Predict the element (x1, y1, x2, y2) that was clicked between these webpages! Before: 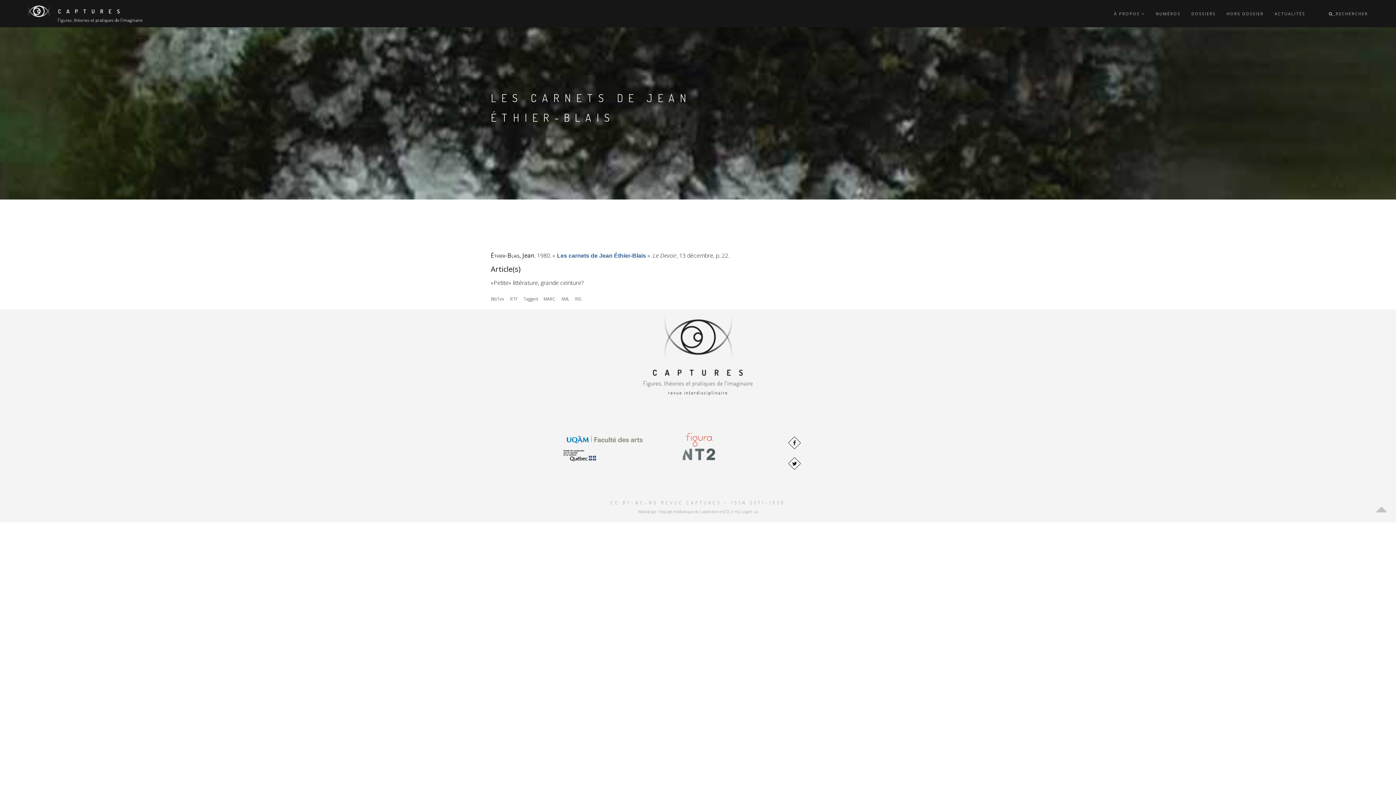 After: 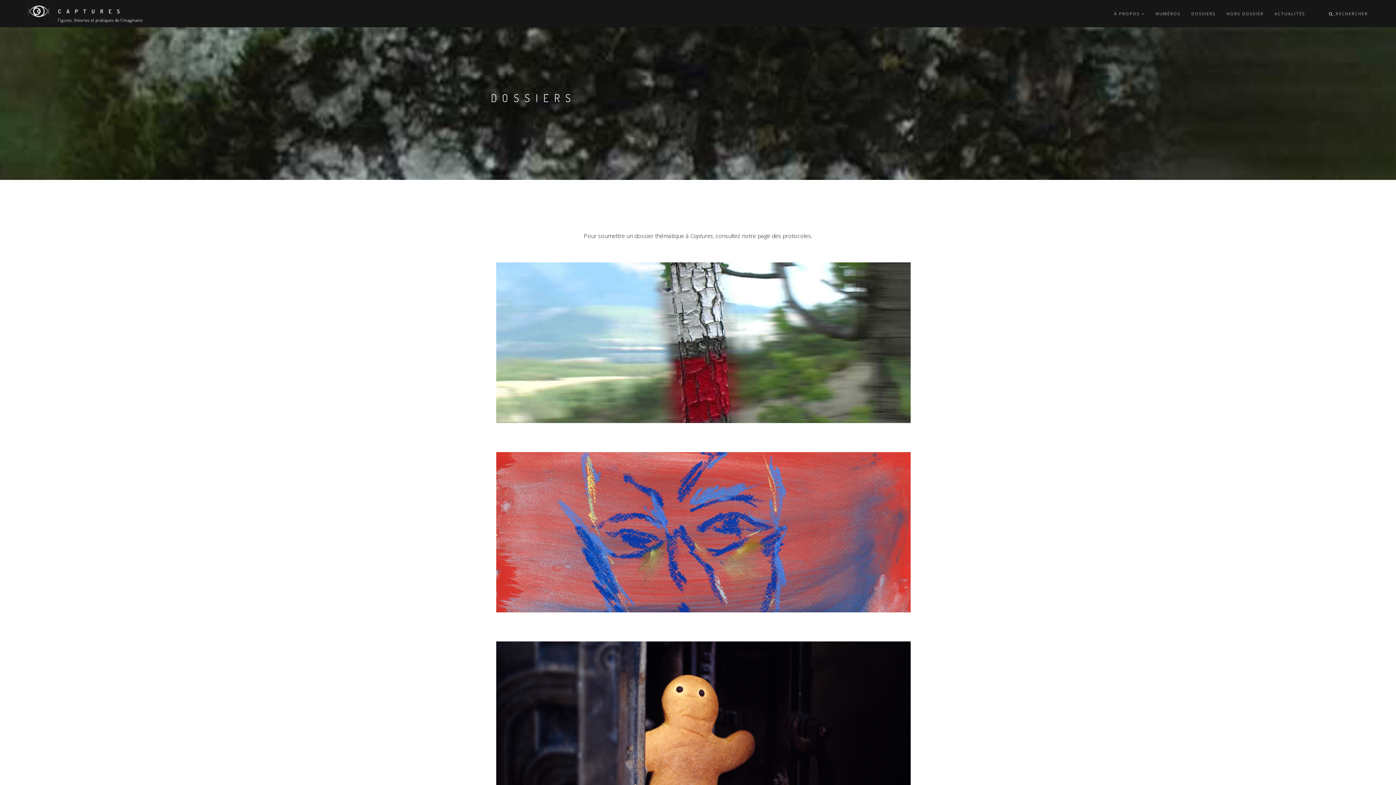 Action: label: DOSSIERS bbox: (1191, 0, 1216, 27)